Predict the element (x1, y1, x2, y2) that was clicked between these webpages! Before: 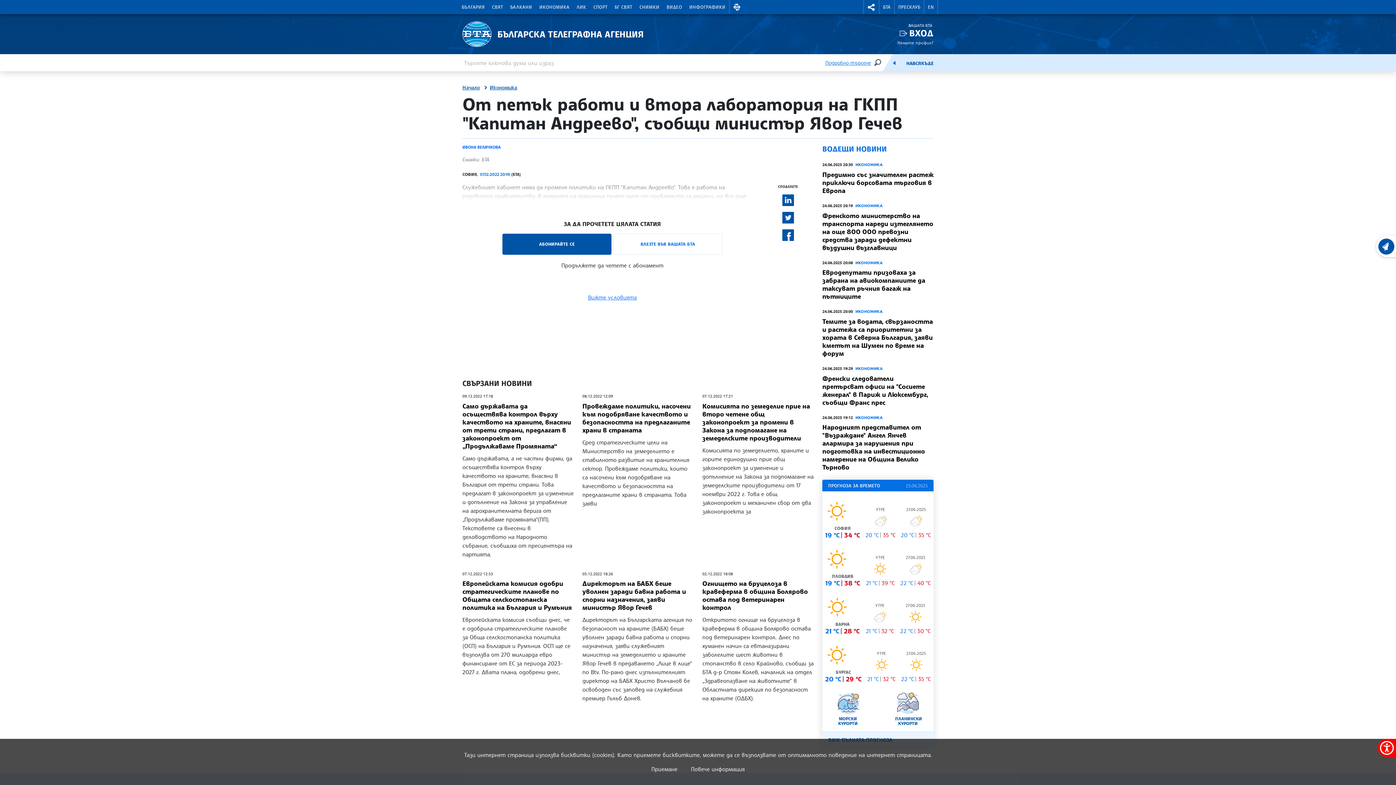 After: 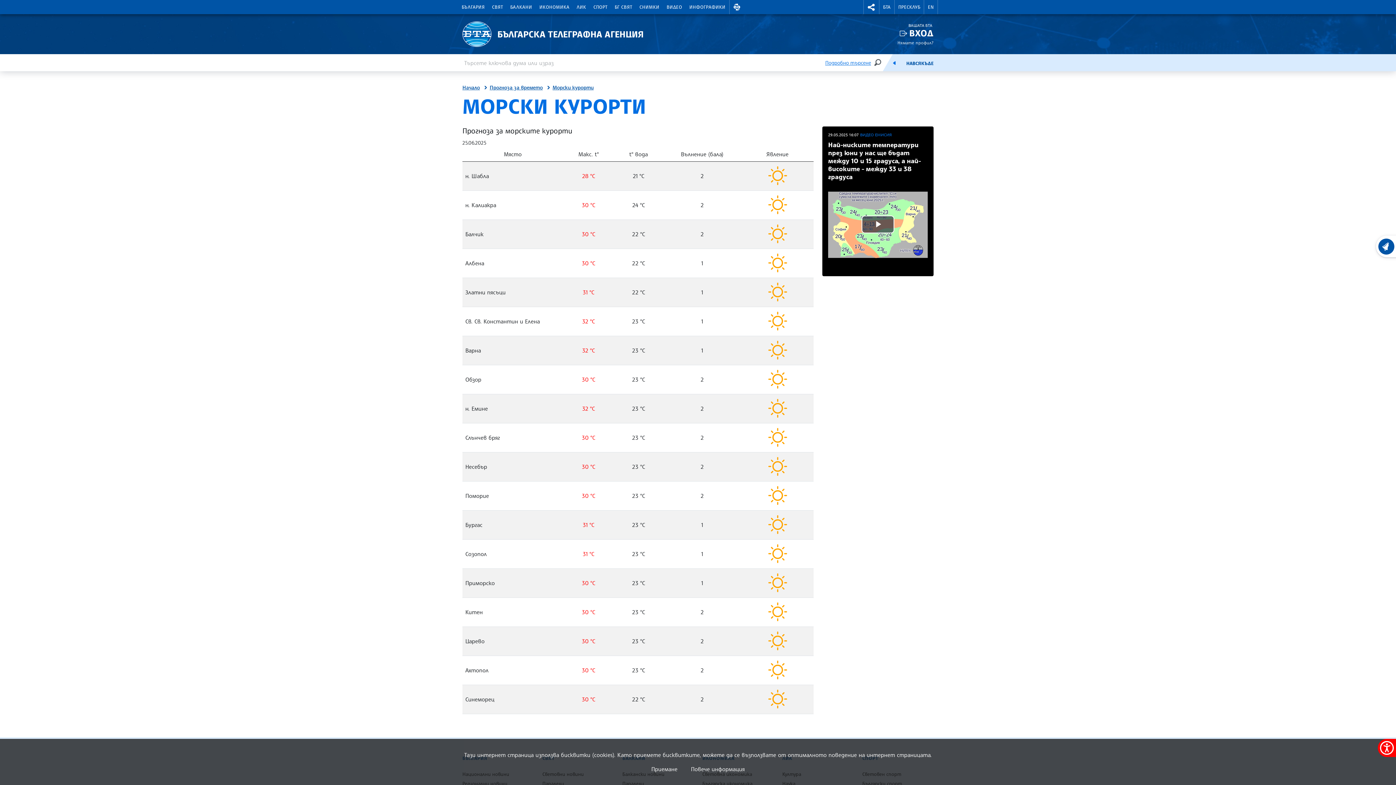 Action: label: МОРСКИ КУРОРТИ bbox: (818, 689, 878, 726)